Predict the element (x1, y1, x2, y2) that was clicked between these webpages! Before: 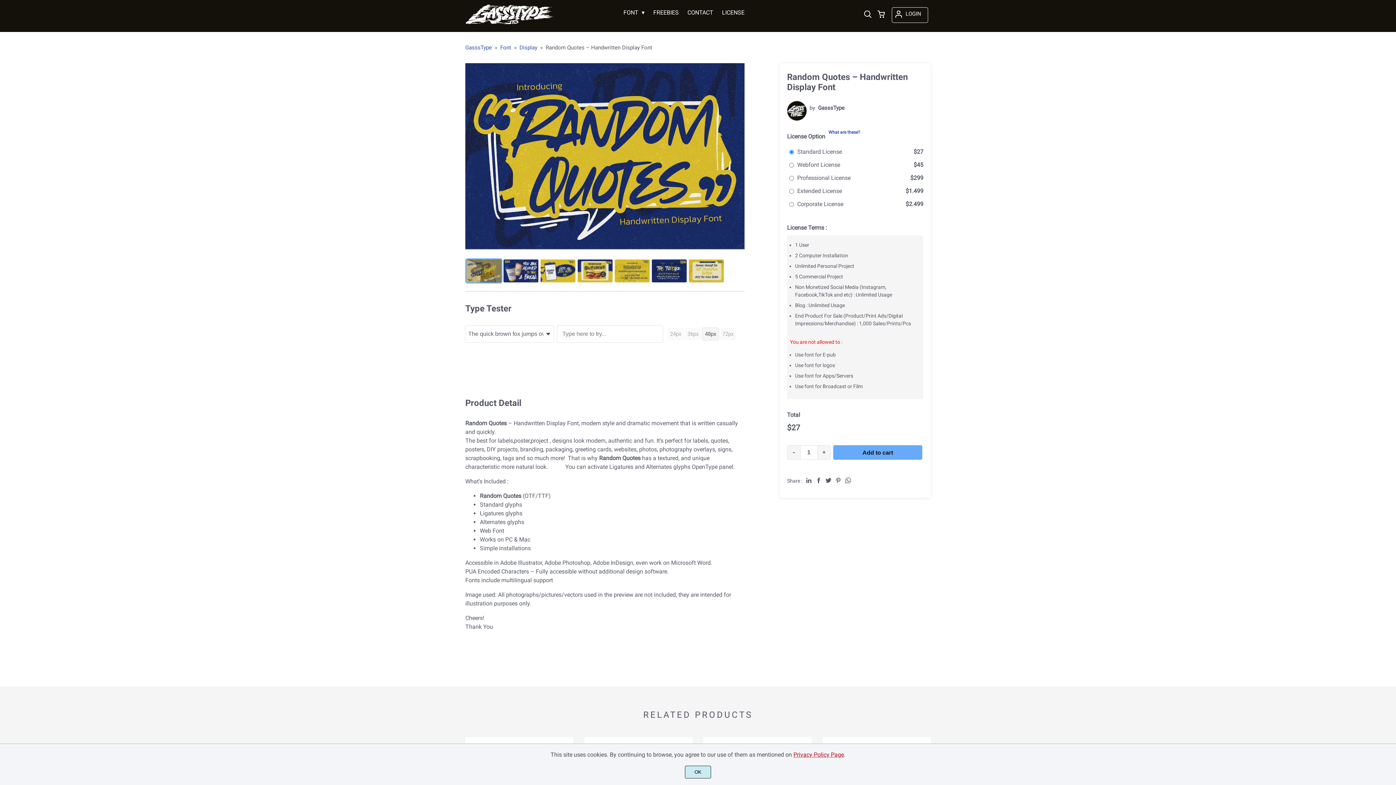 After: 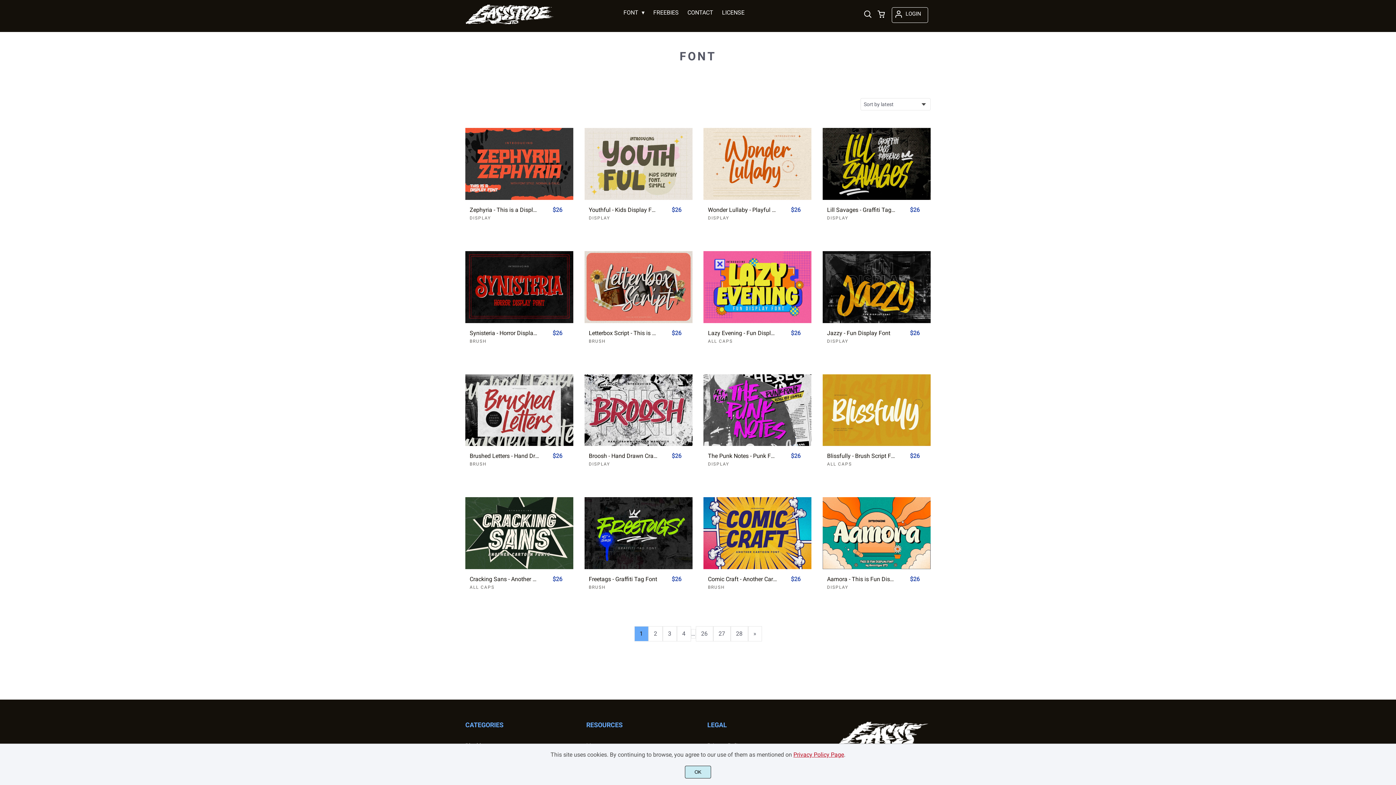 Action: label: Font bbox: (500, 44, 511, 50)